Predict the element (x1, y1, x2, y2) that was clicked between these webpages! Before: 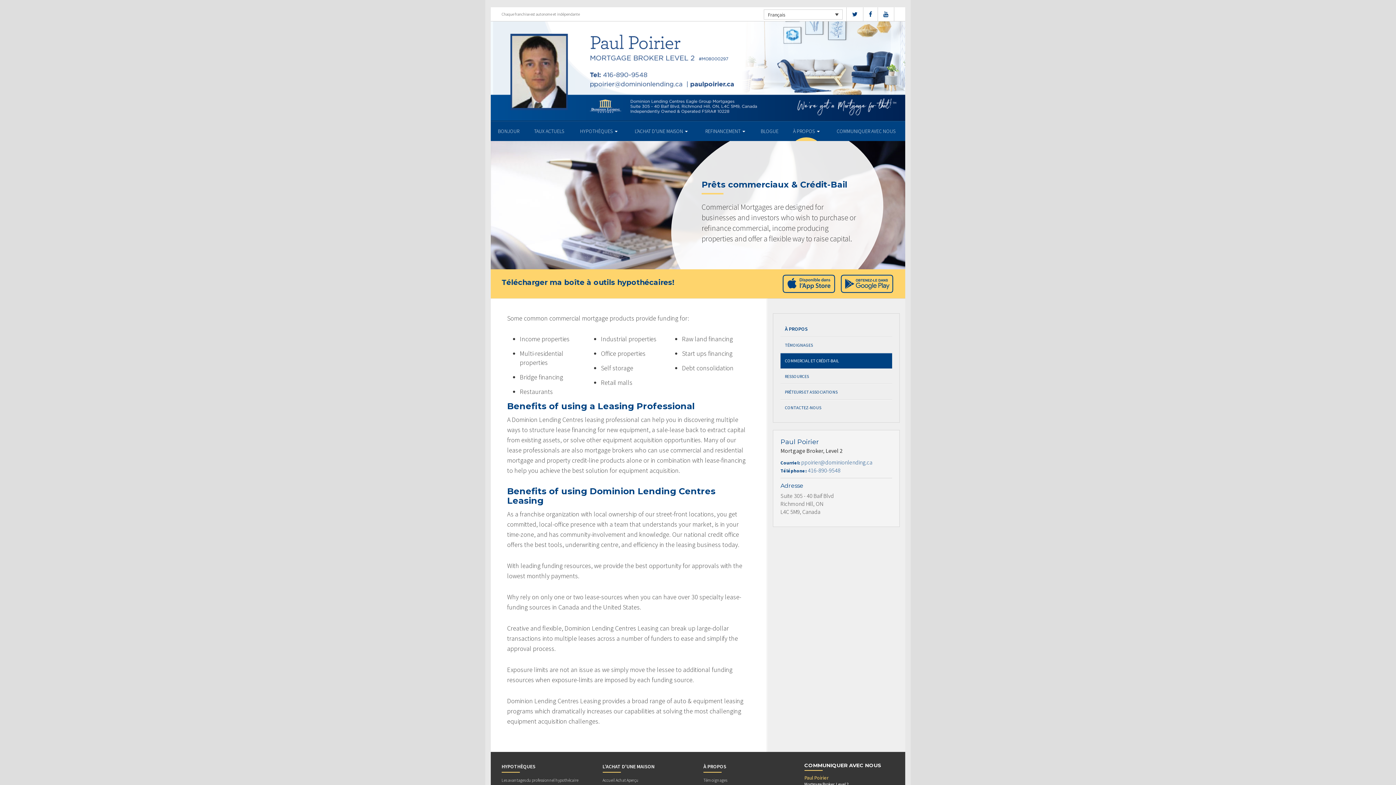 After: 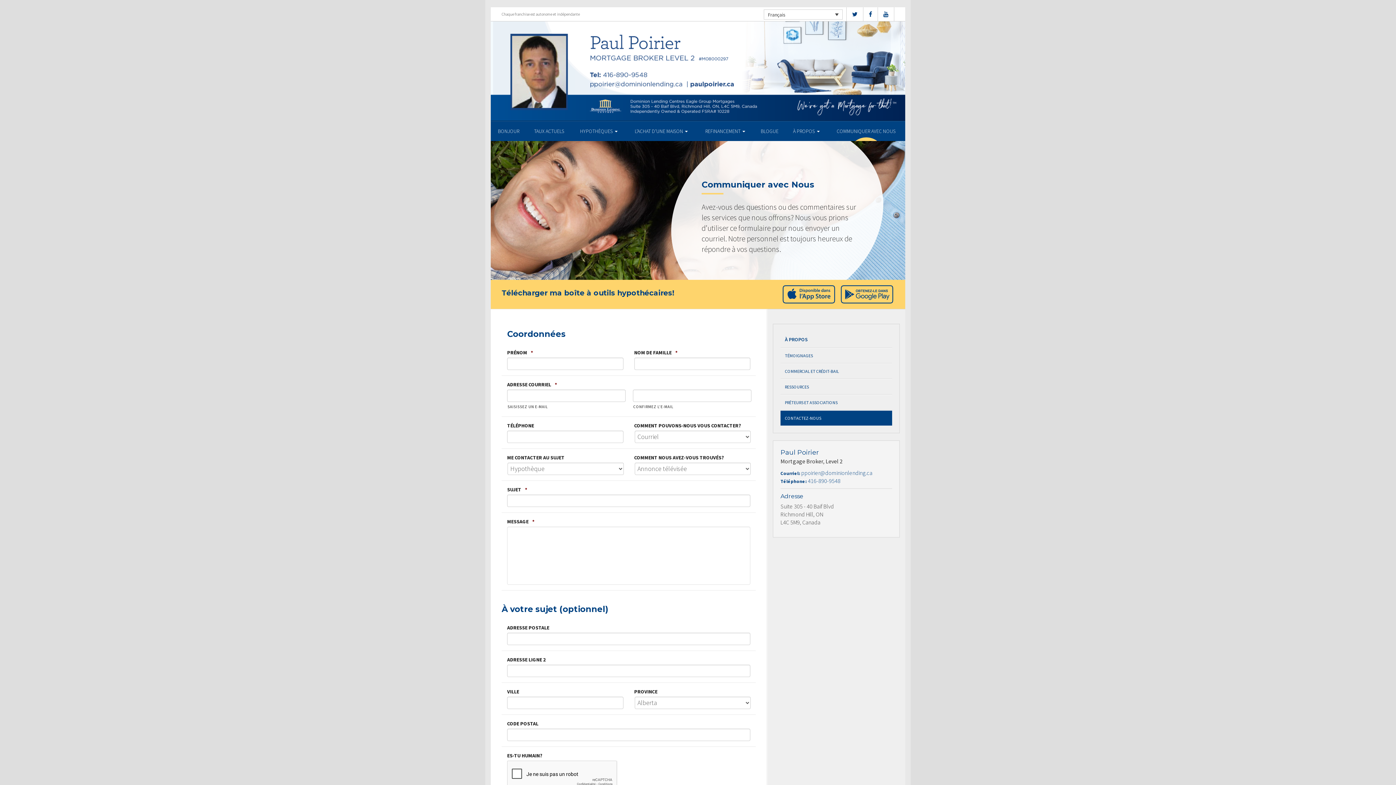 Action: bbox: (827, 121, 905, 140) label: COMMUNIQUER AVEC NOUS